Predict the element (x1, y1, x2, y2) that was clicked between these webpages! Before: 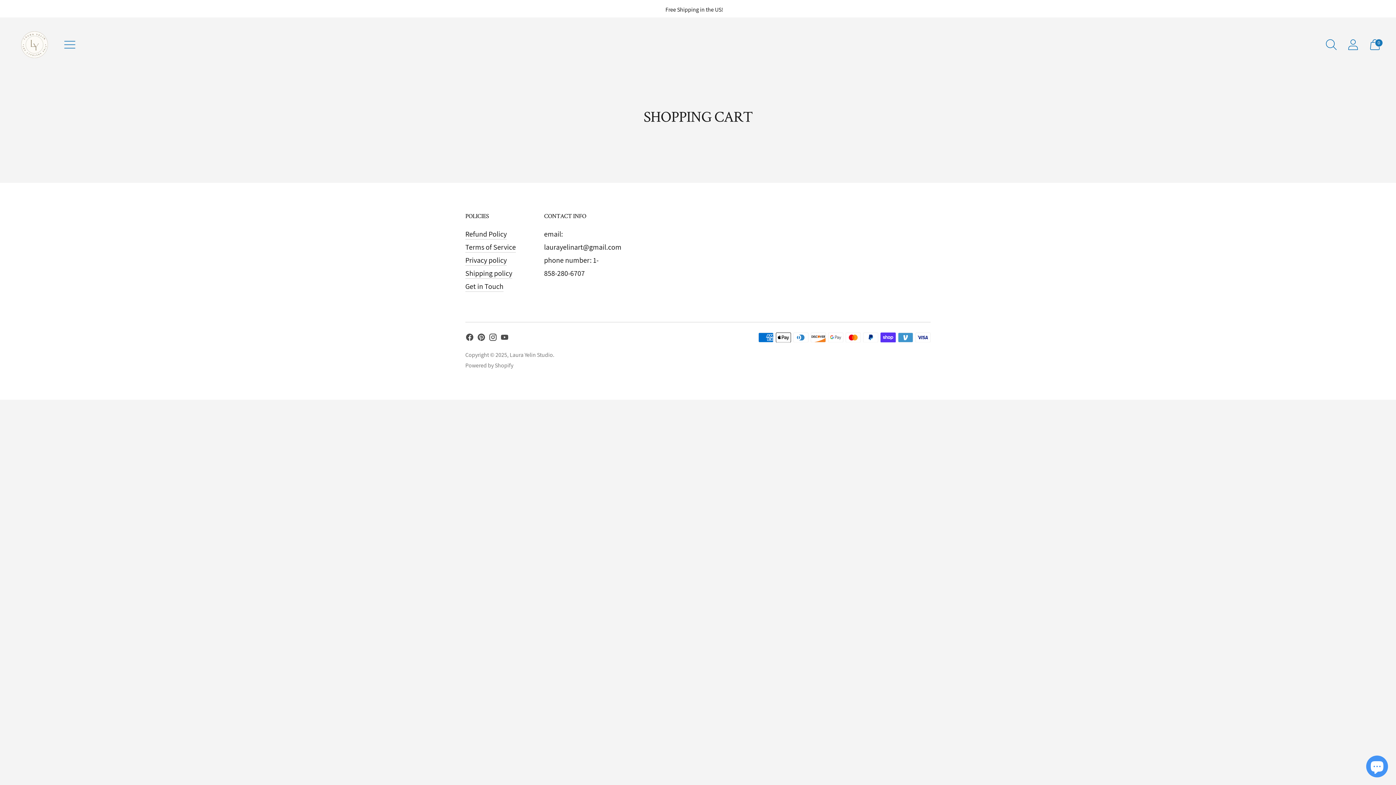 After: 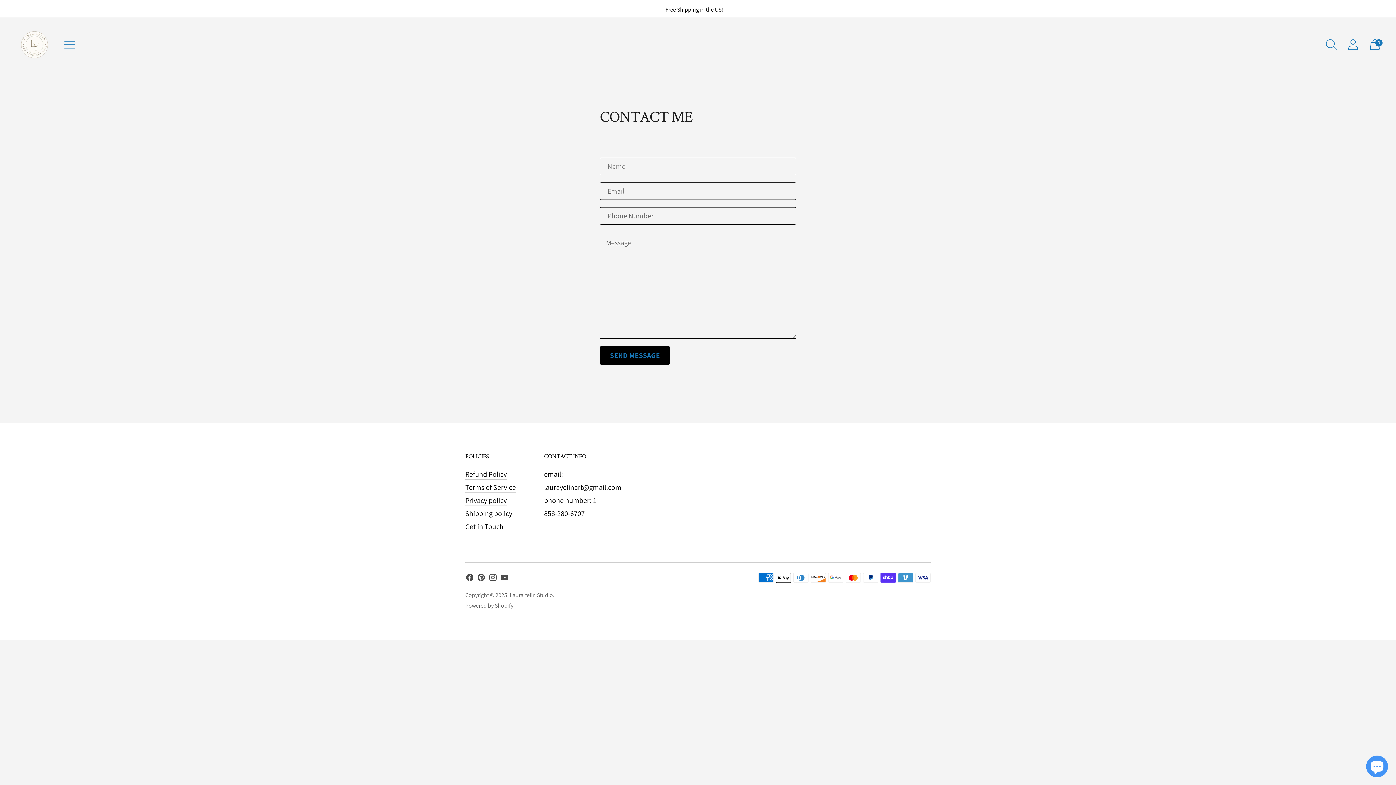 Action: bbox: (465, 281, 503, 291) label: Get in Touch